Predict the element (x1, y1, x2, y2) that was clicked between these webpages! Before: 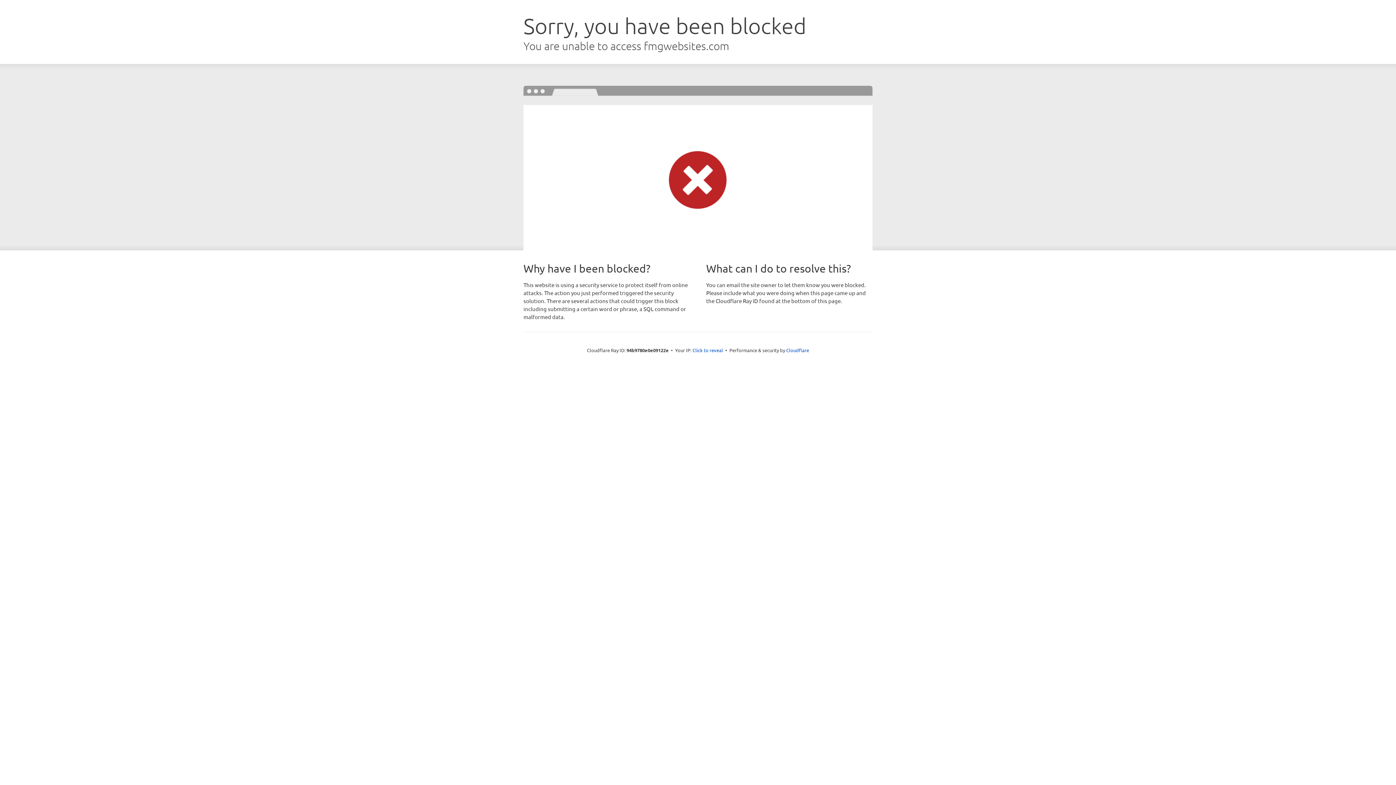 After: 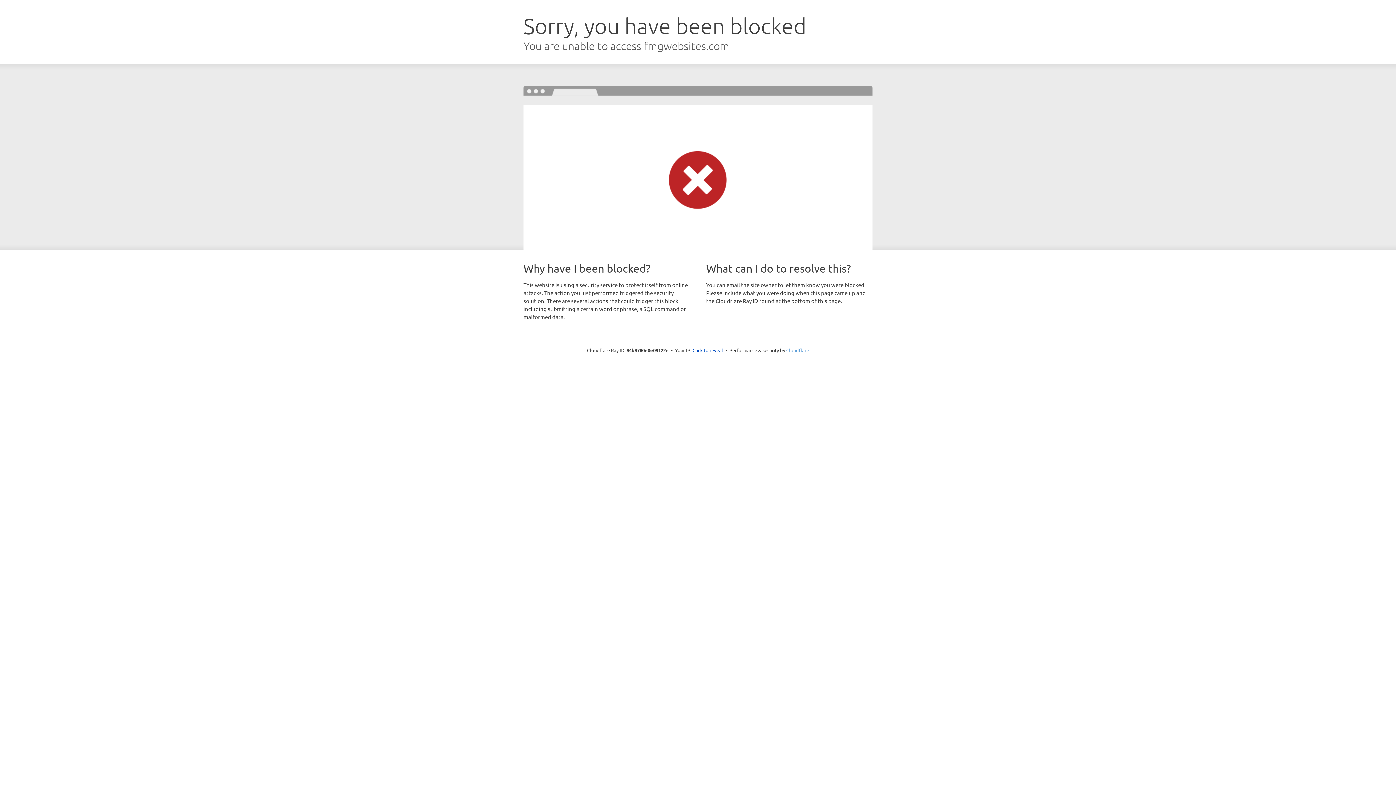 Action: label: Cloudflare bbox: (786, 347, 809, 353)